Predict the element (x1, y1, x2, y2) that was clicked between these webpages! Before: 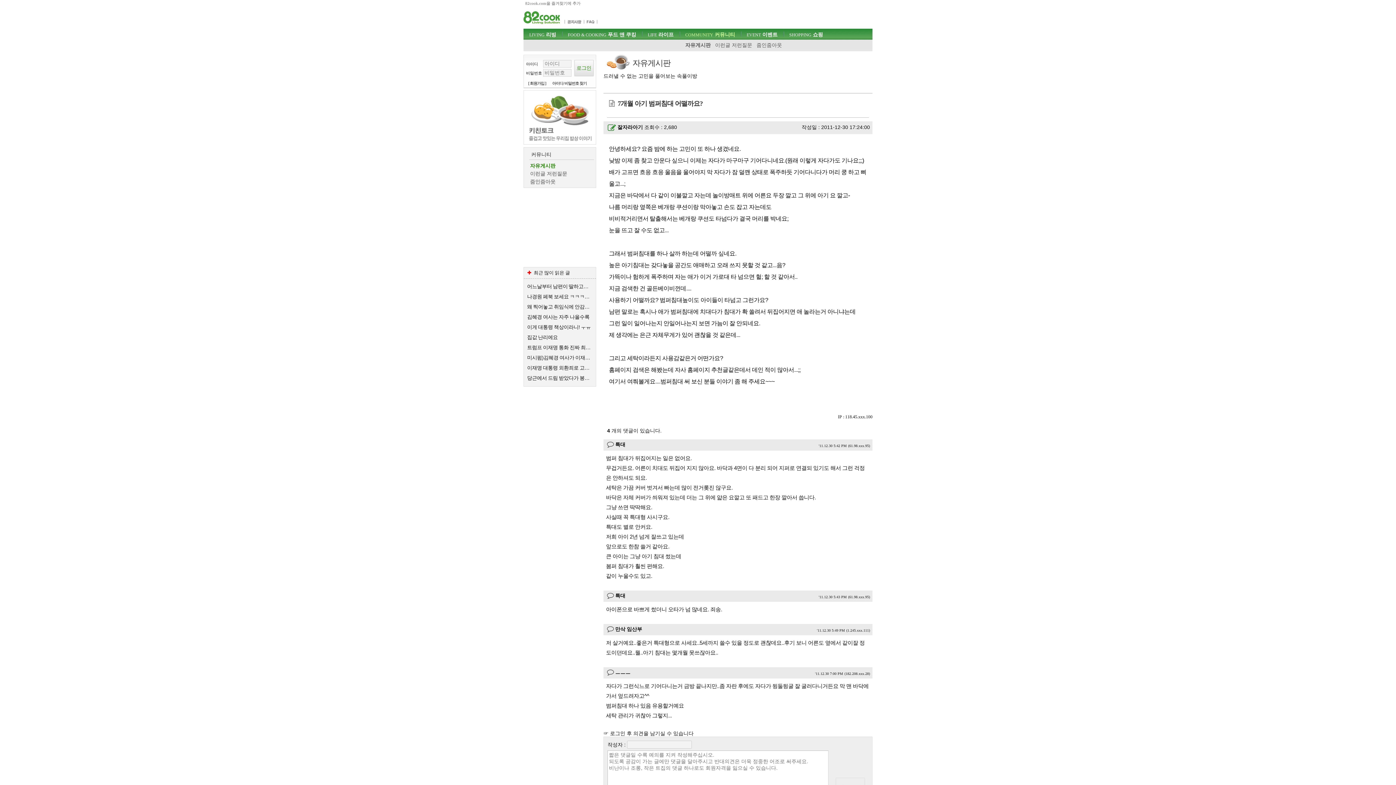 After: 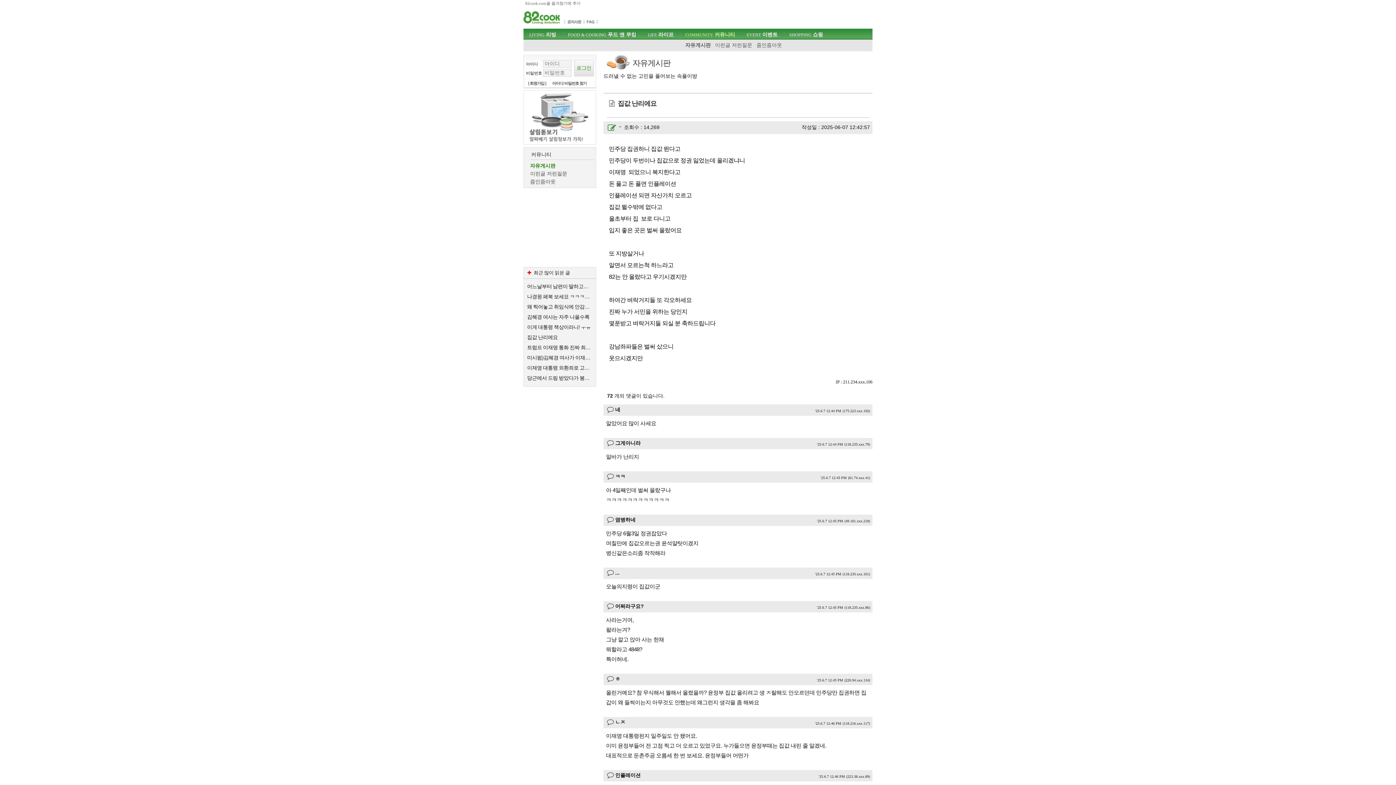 Action: bbox: (527, 333, 591, 341) label: 집값 난리에요